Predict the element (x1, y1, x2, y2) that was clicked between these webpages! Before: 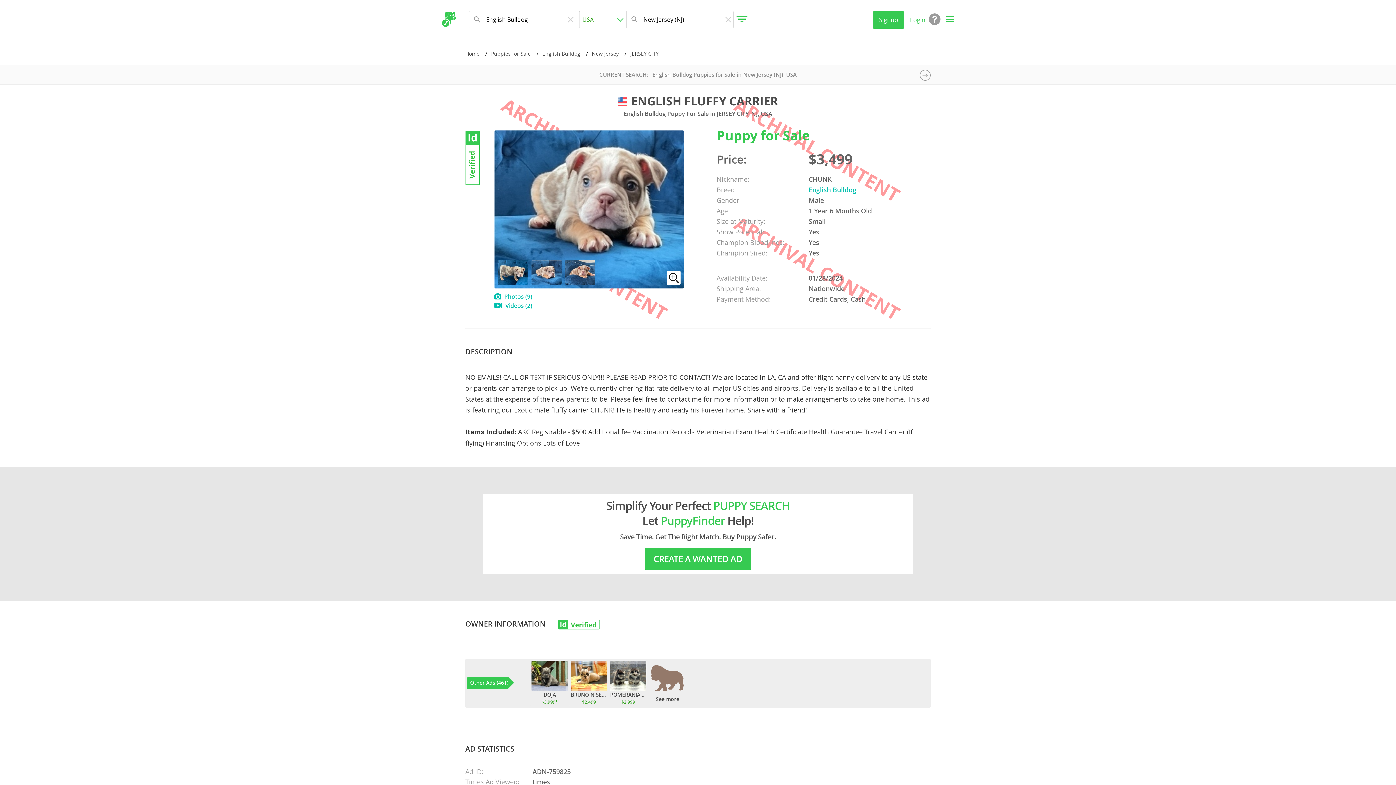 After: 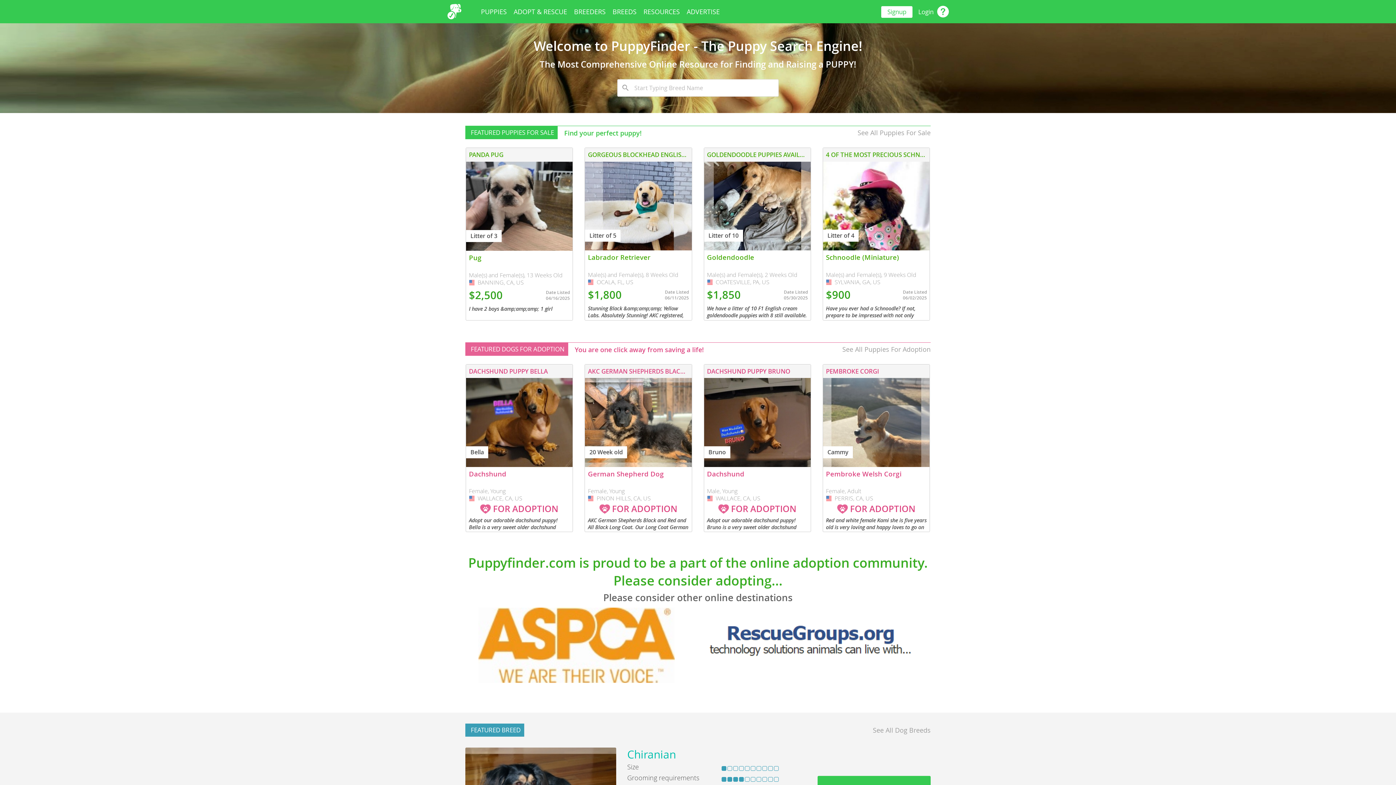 Action: bbox: (441, 11, 456, 26)